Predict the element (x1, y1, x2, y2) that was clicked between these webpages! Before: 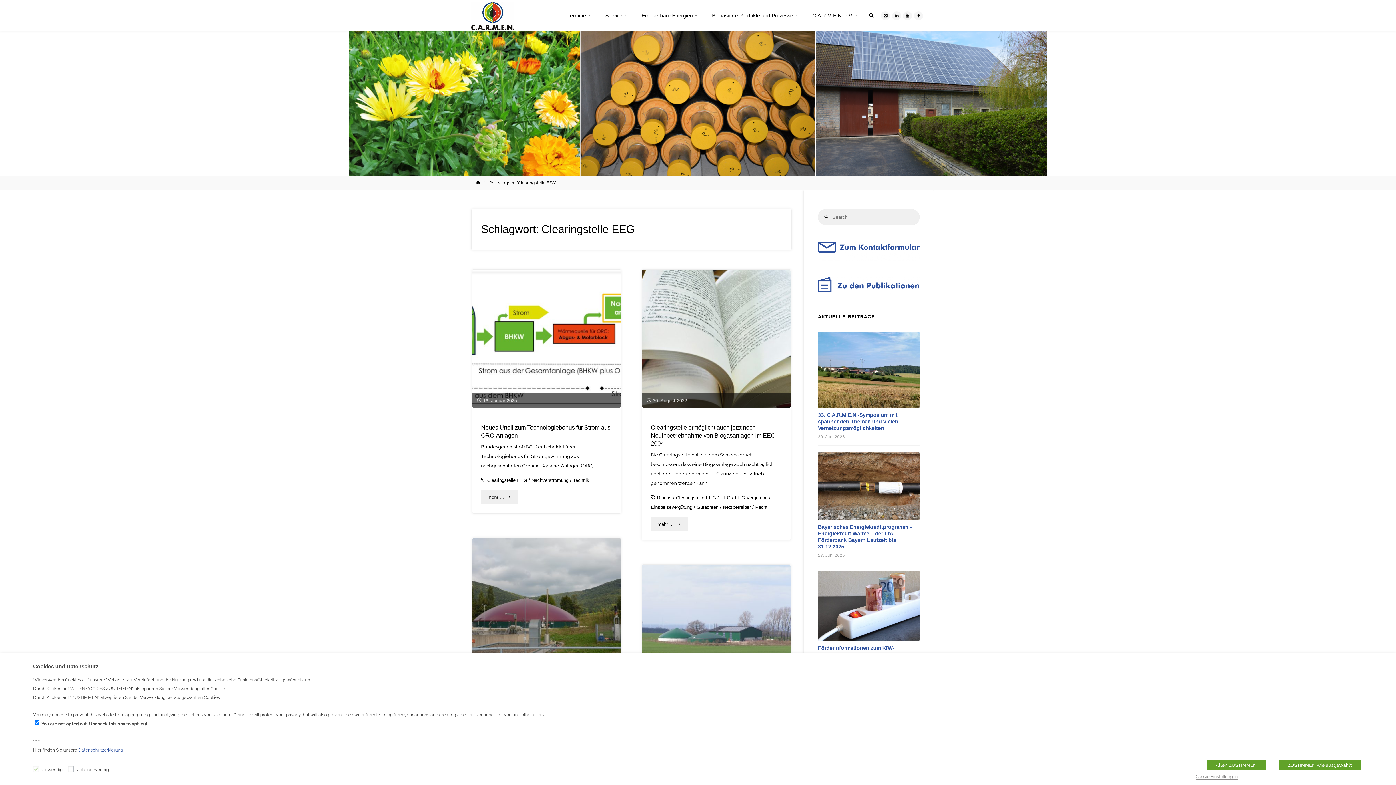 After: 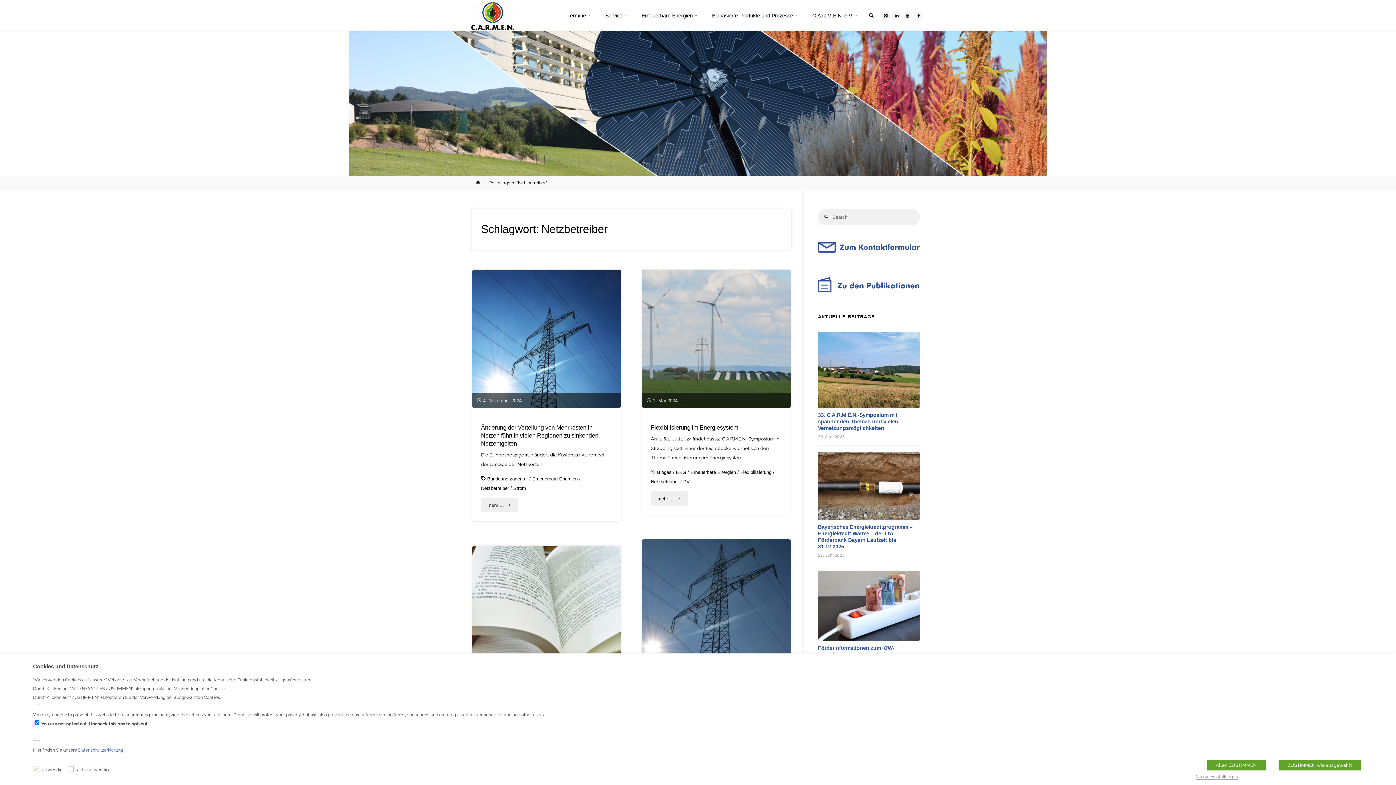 Action: label: Netzbetreiber bbox: (723, 504, 751, 510)